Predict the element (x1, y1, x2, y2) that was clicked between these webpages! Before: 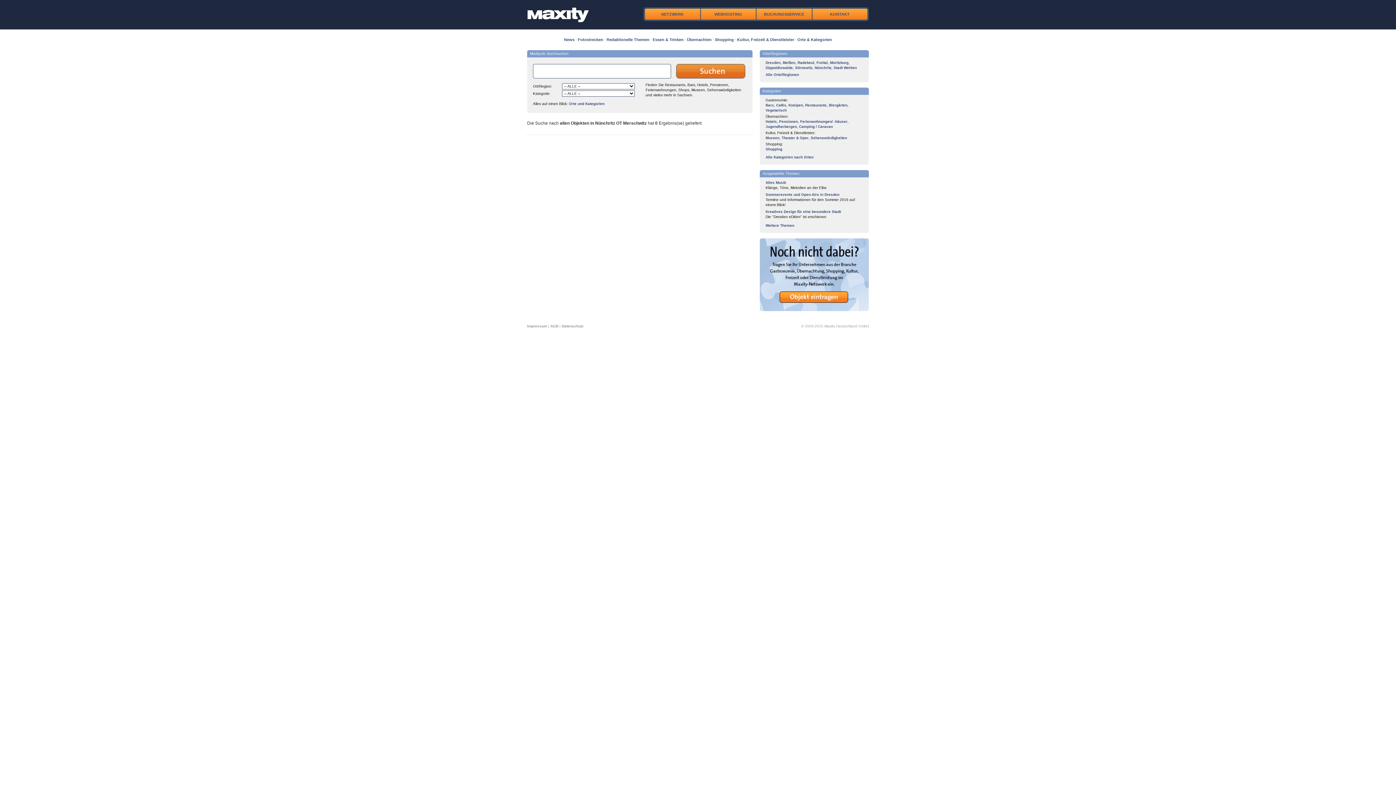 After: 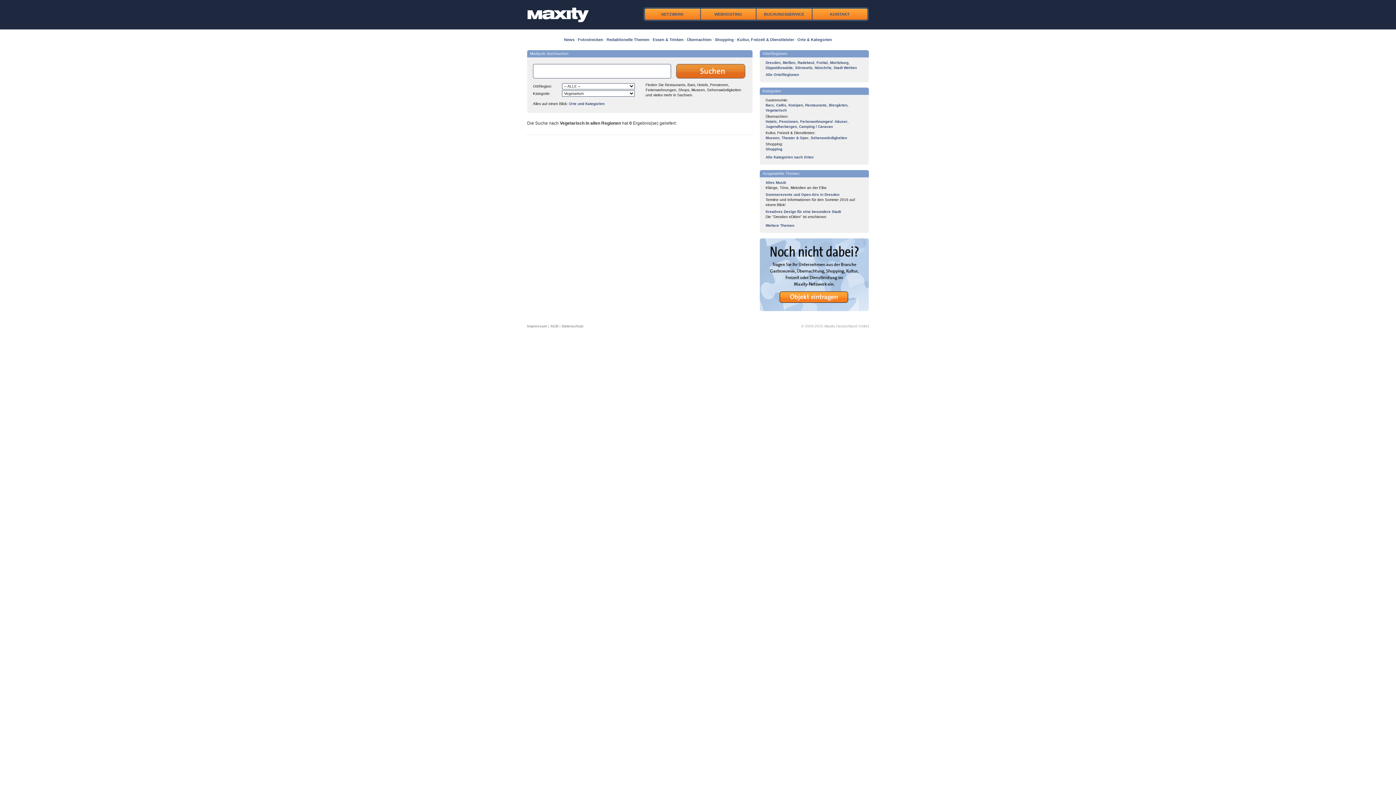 Action: bbox: (765, 108, 786, 112) label: Vegetarisch